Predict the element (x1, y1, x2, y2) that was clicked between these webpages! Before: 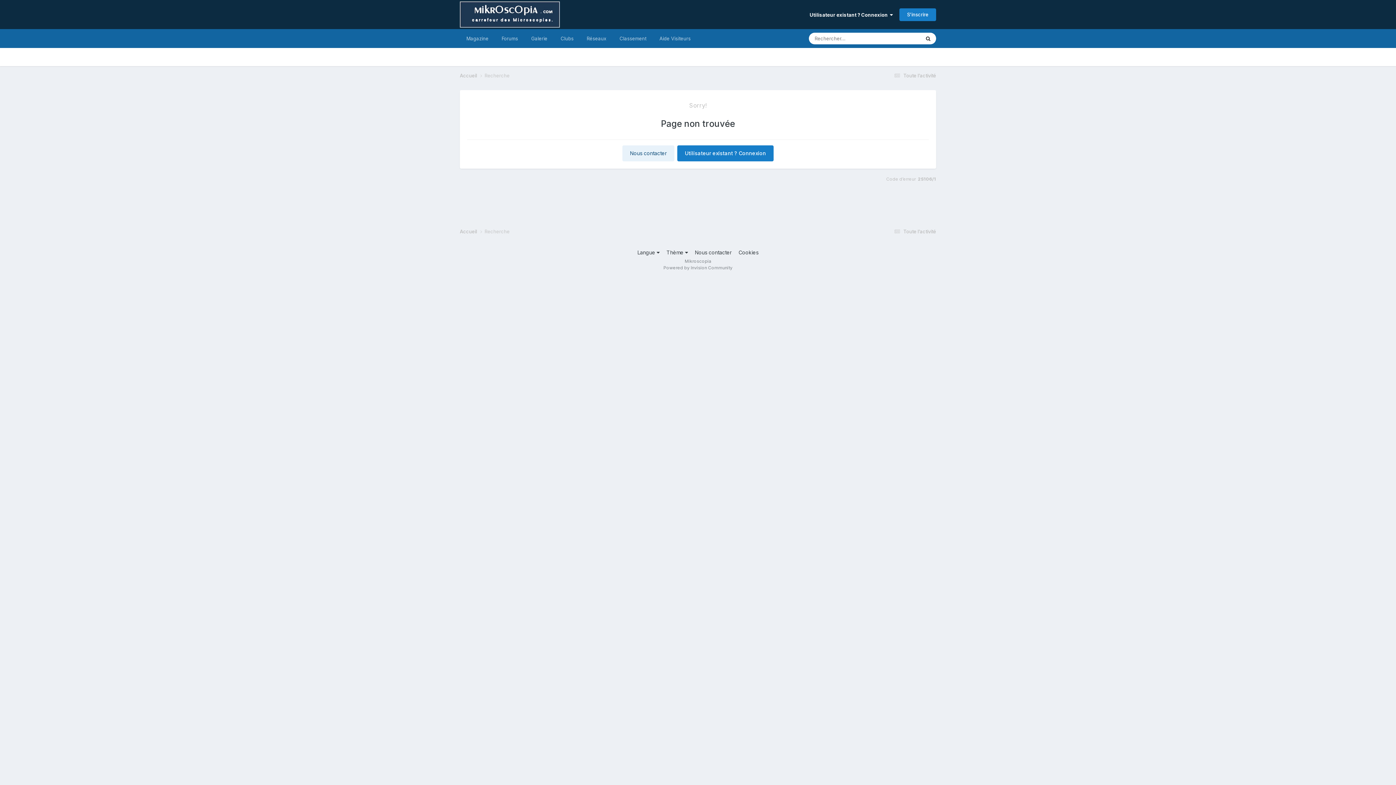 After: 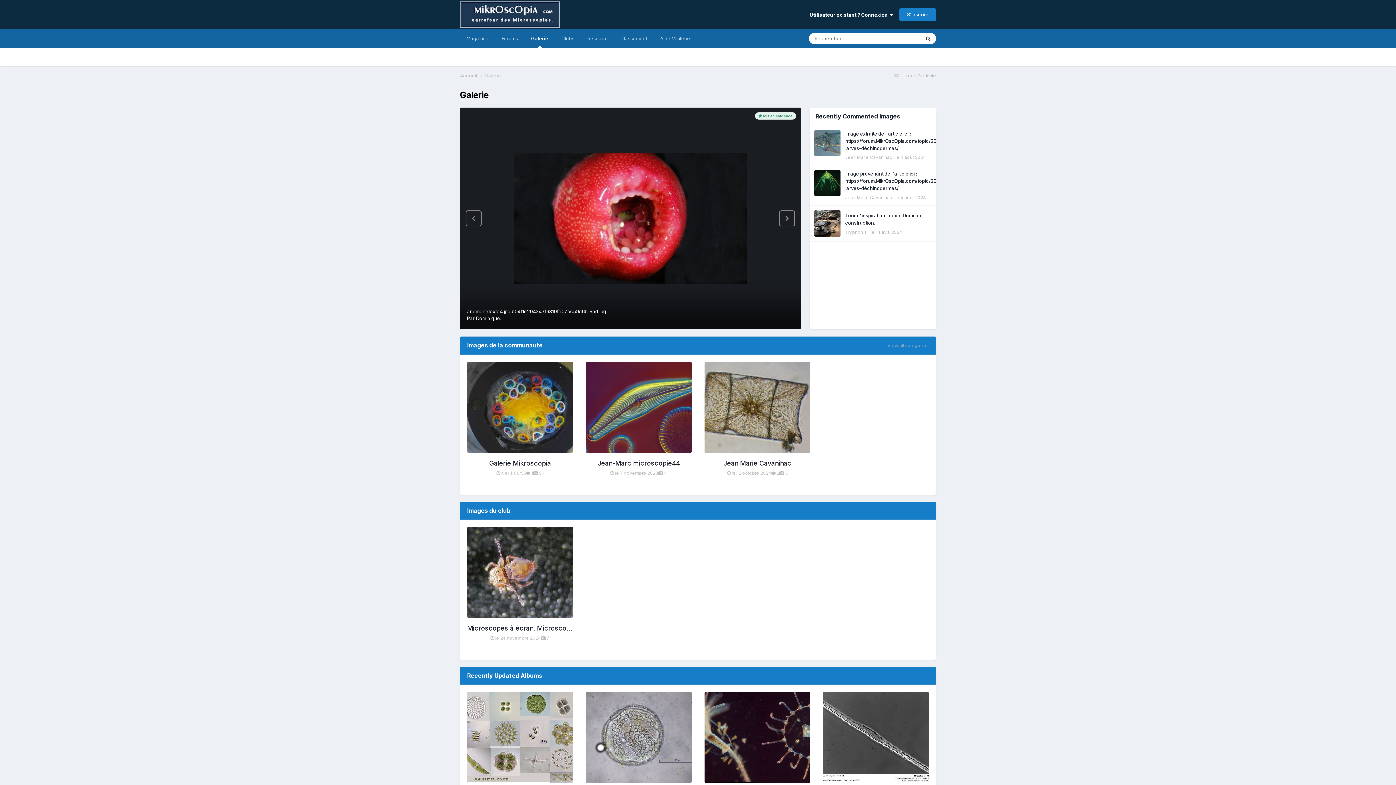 Action: label: Galerie bbox: (524, 29, 554, 48)